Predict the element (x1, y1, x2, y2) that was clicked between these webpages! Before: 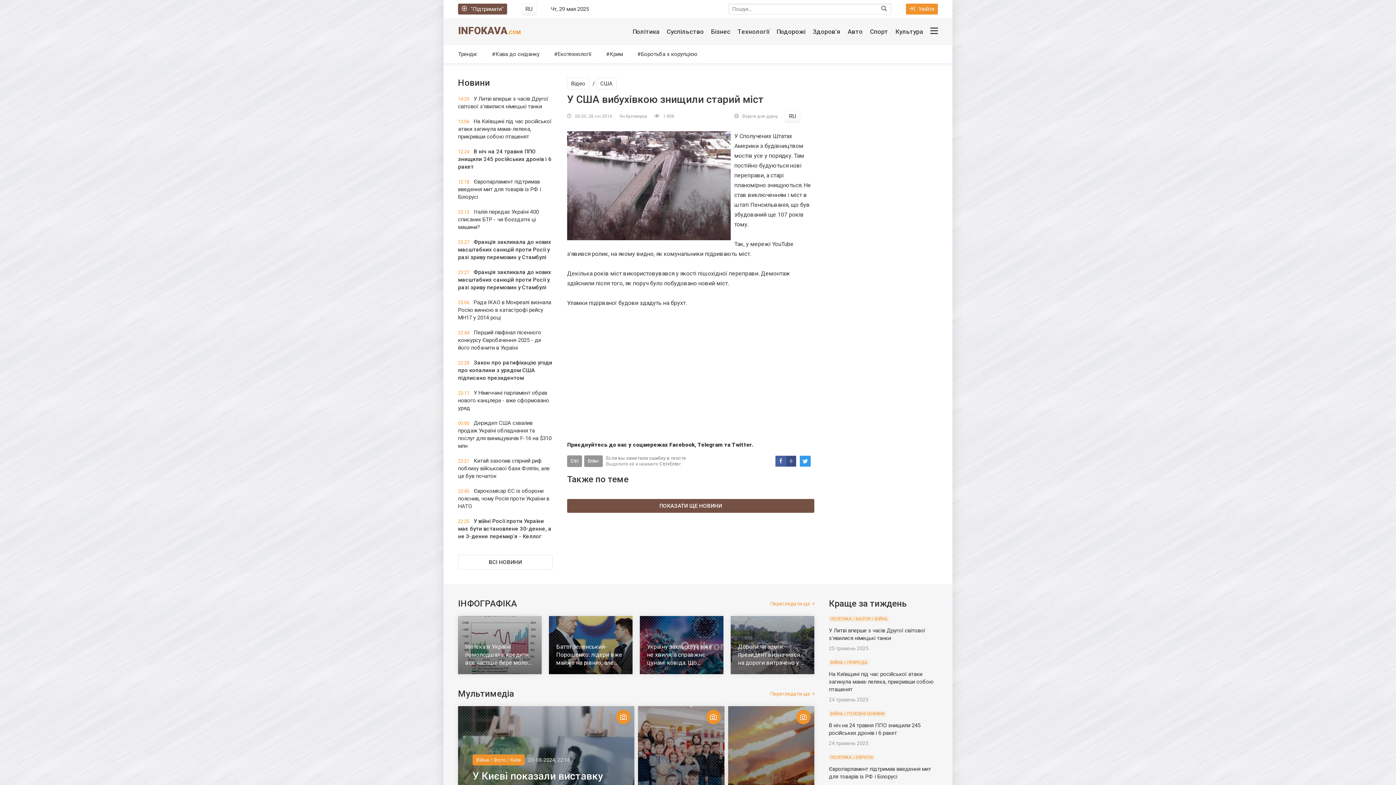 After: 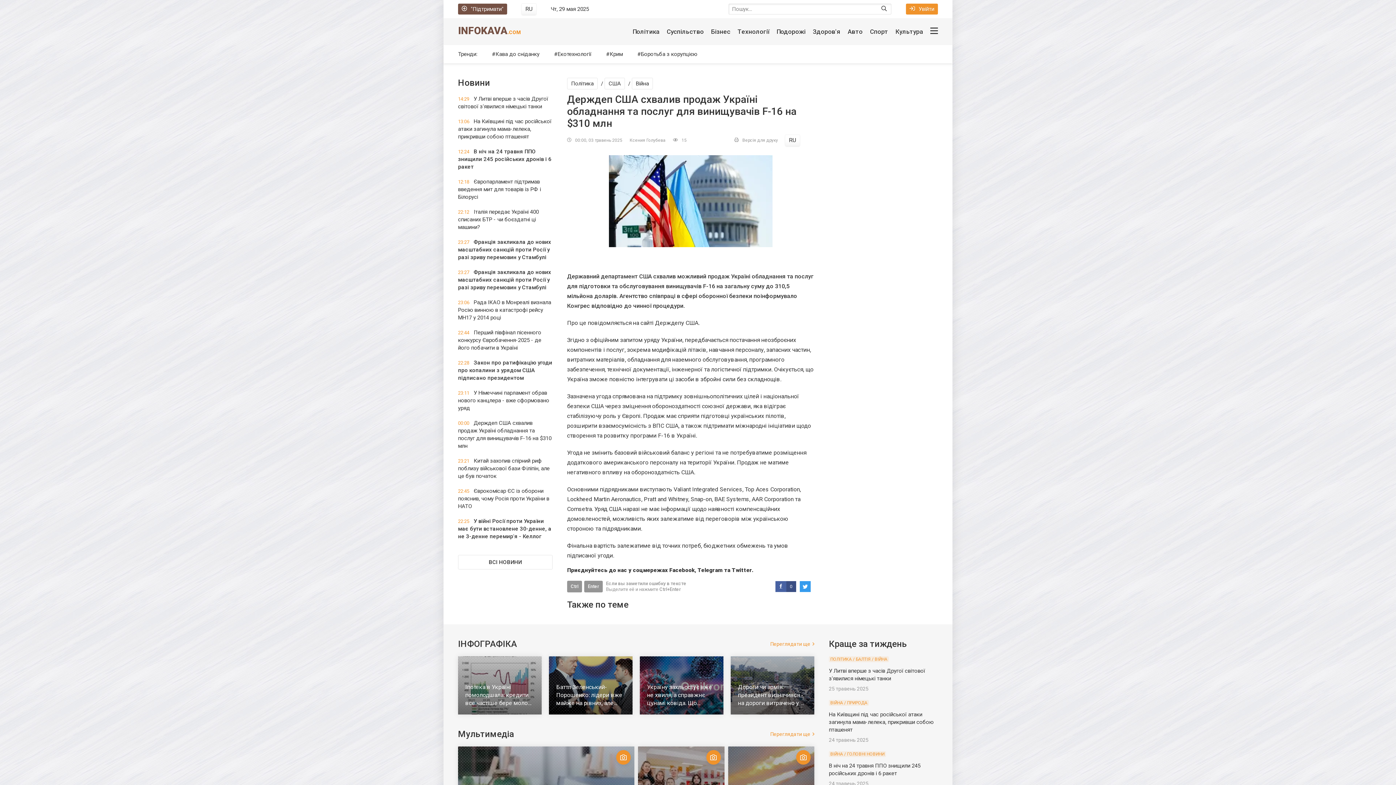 Action: bbox: (458, 419, 552, 450) label: 00:00 Держдеп США схвалив продаж Україні обладнання та послуг для винищувачів F-16 на $310 млн